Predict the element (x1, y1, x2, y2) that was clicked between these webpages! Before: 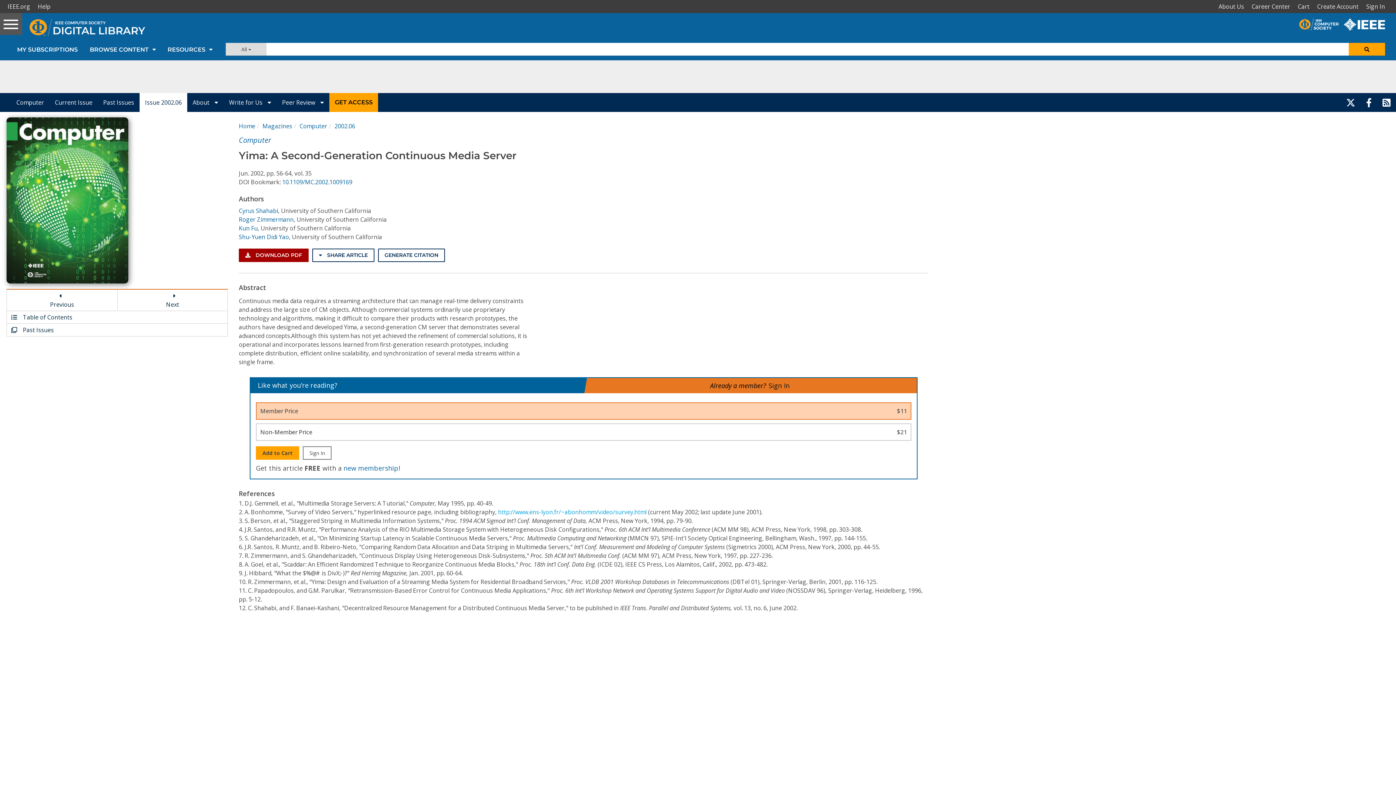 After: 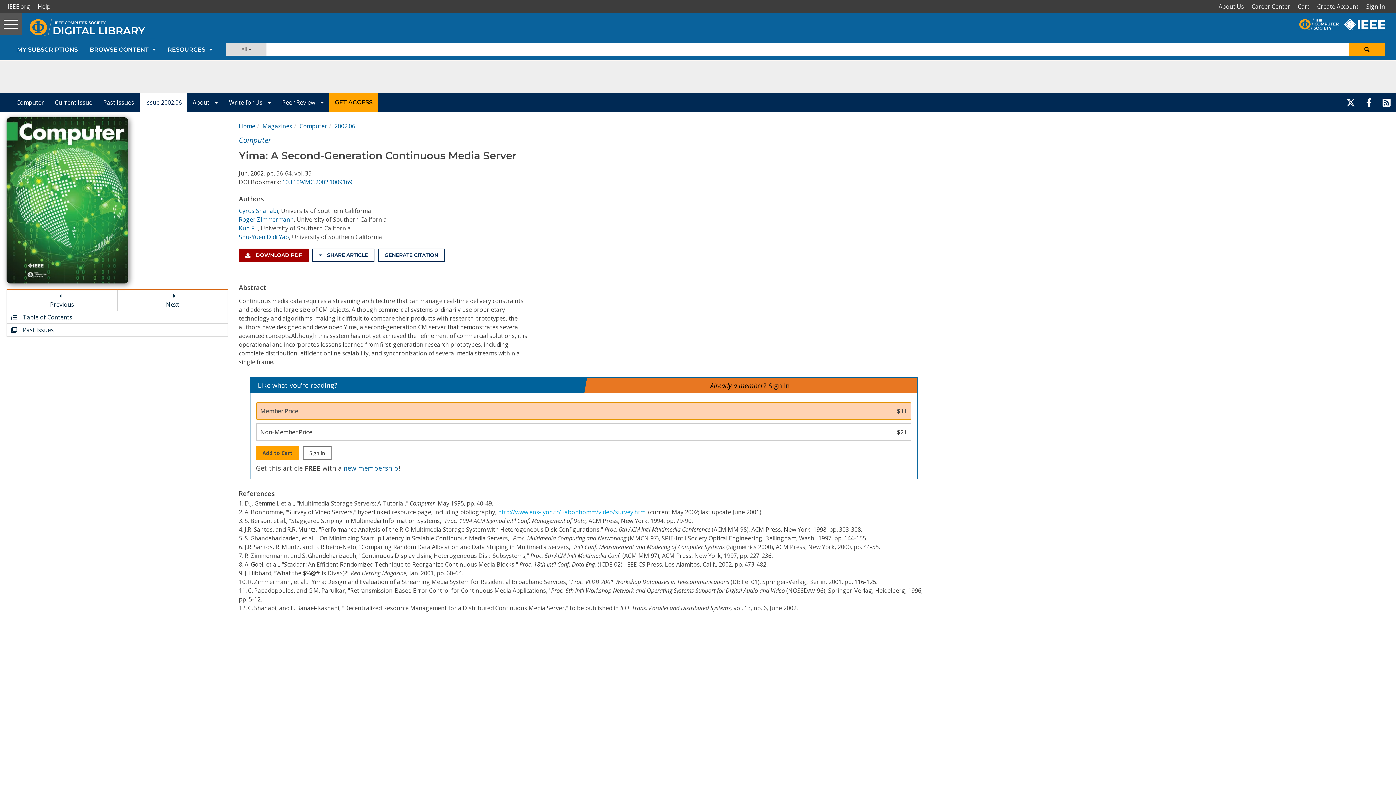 Action: label: Member Price
$11 bbox: (255, 402, 911, 419)